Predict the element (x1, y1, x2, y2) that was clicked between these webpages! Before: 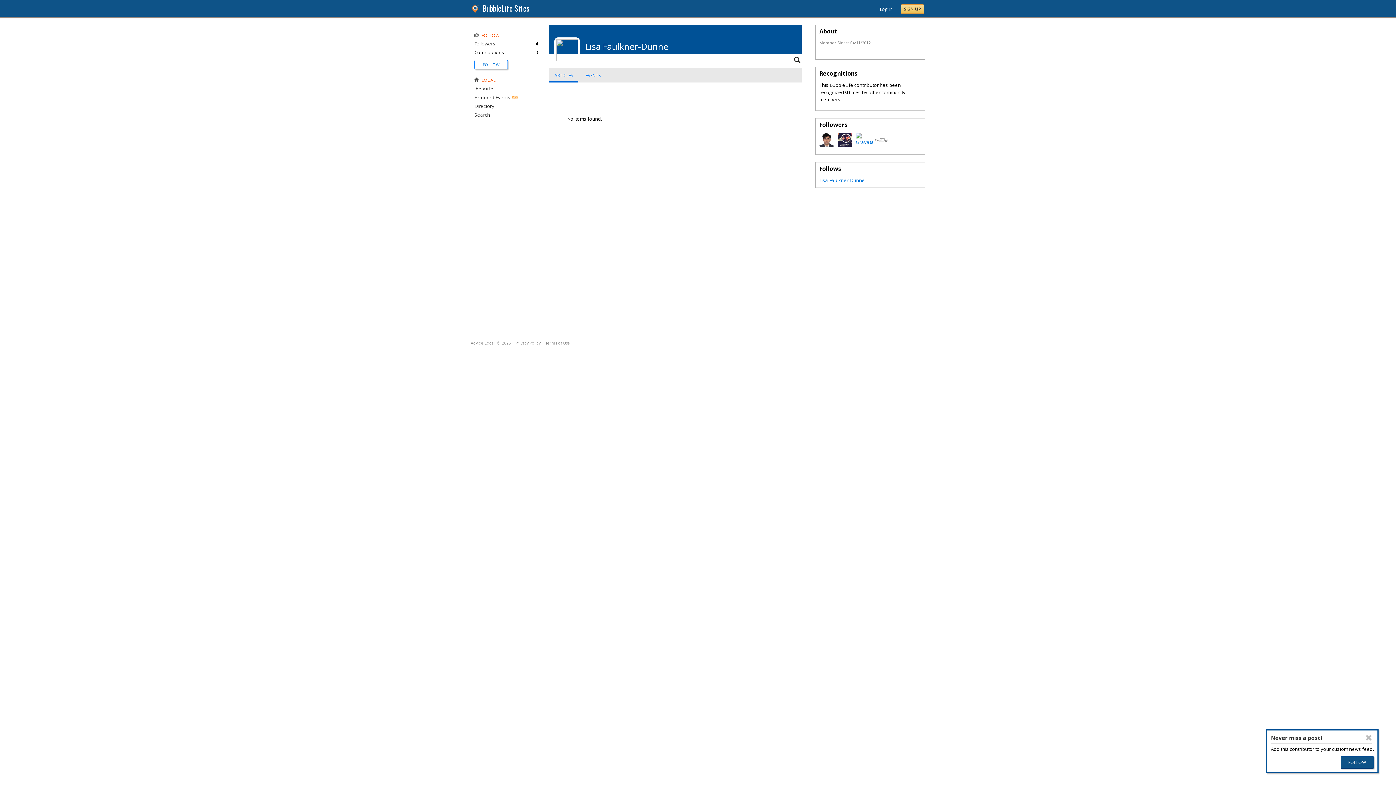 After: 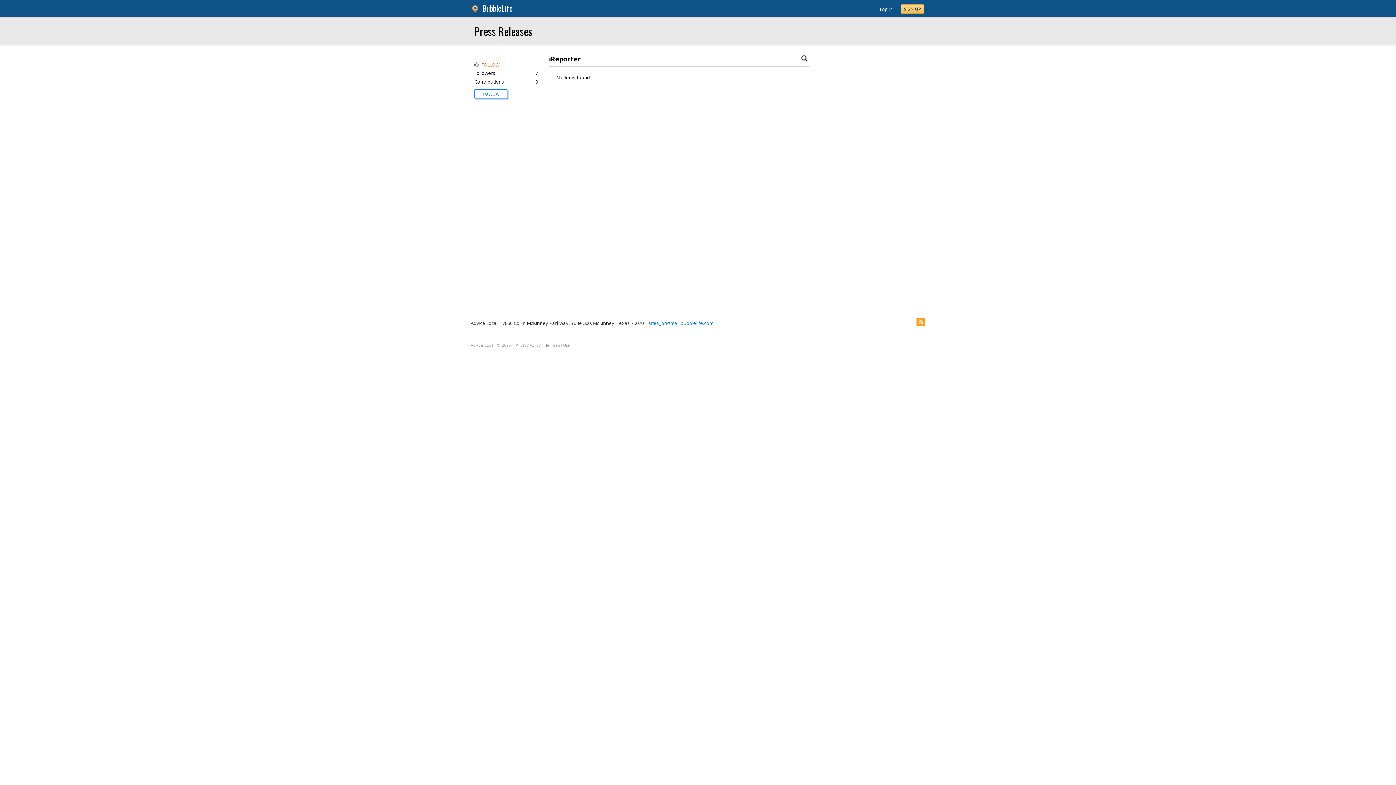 Action: bbox: (474, 85, 495, 91) label: iReporter